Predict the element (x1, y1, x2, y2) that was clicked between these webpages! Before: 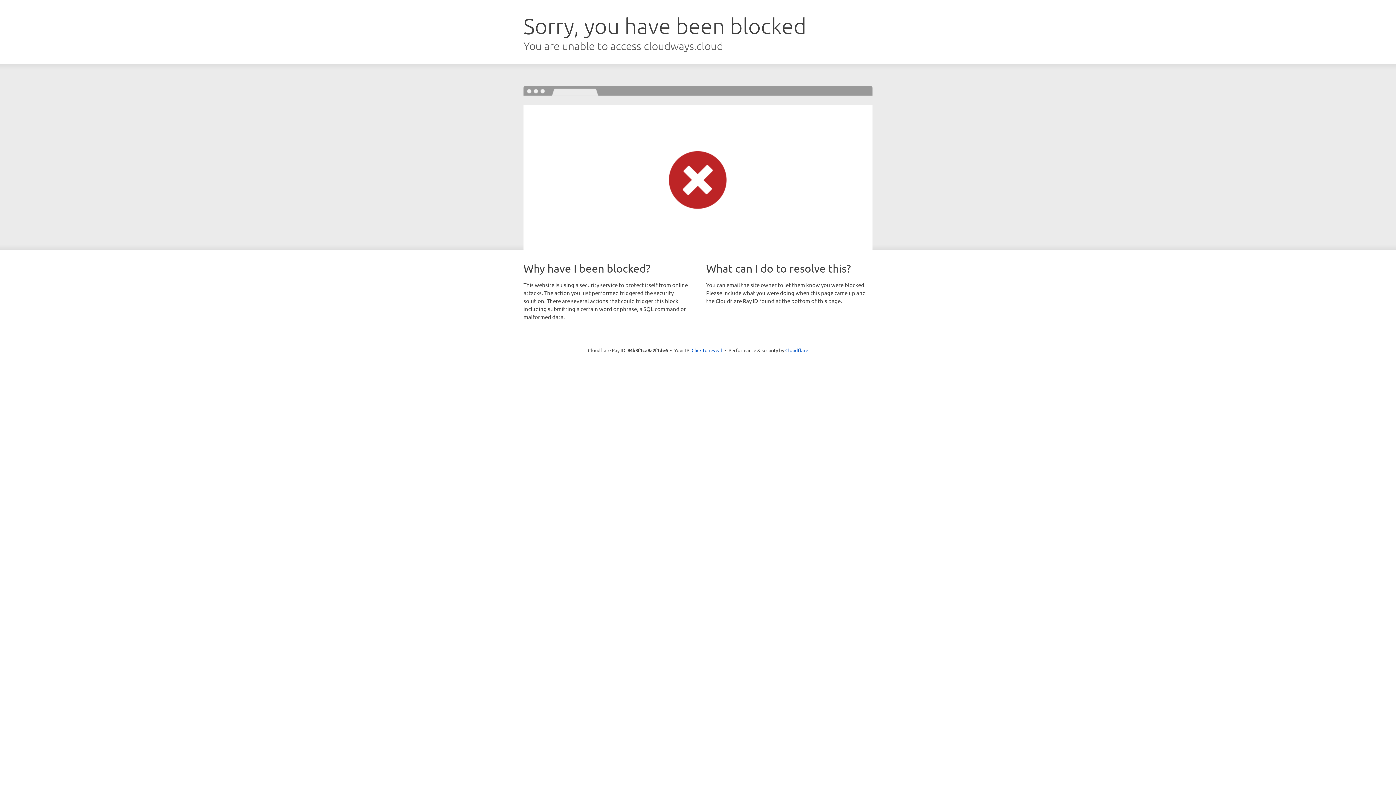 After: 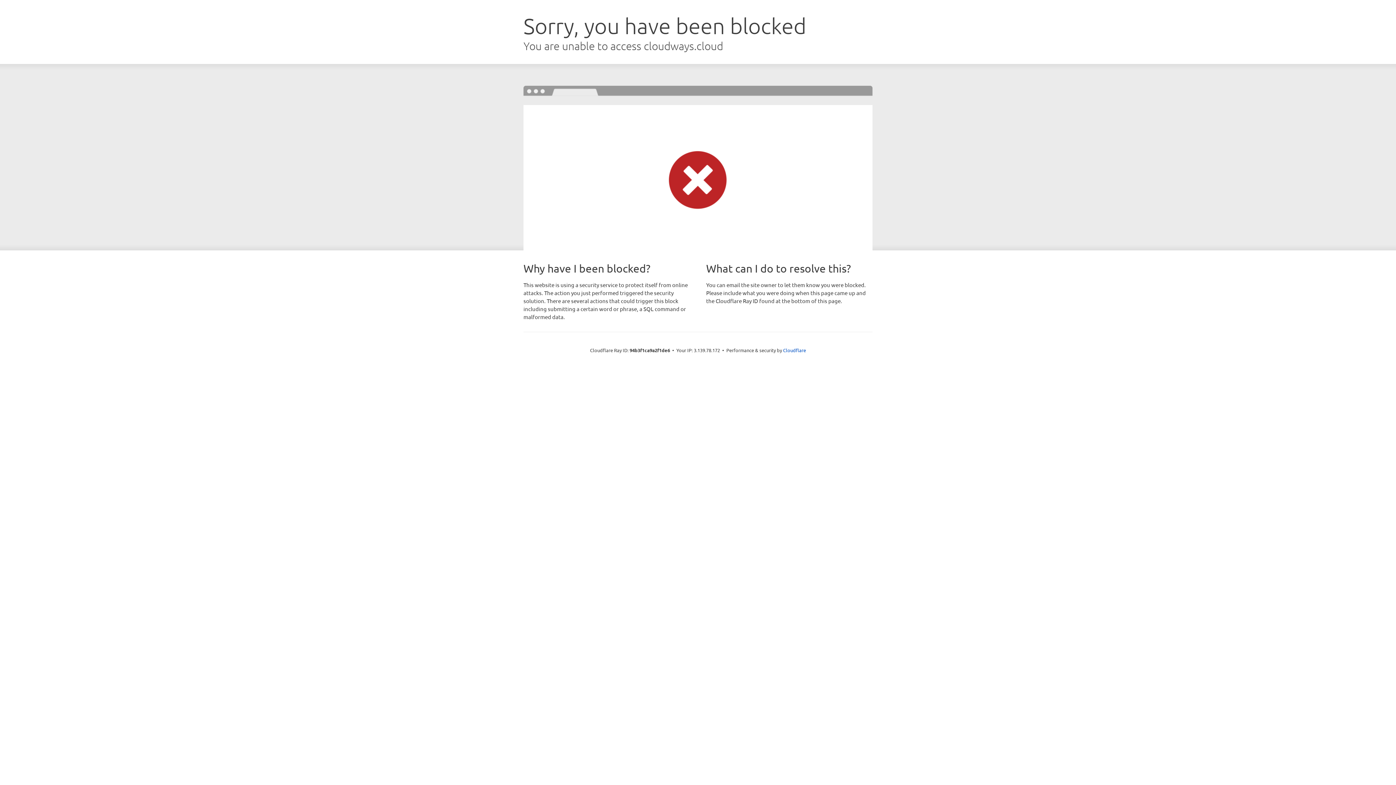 Action: bbox: (691, 346, 722, 353) label: Click to reveal